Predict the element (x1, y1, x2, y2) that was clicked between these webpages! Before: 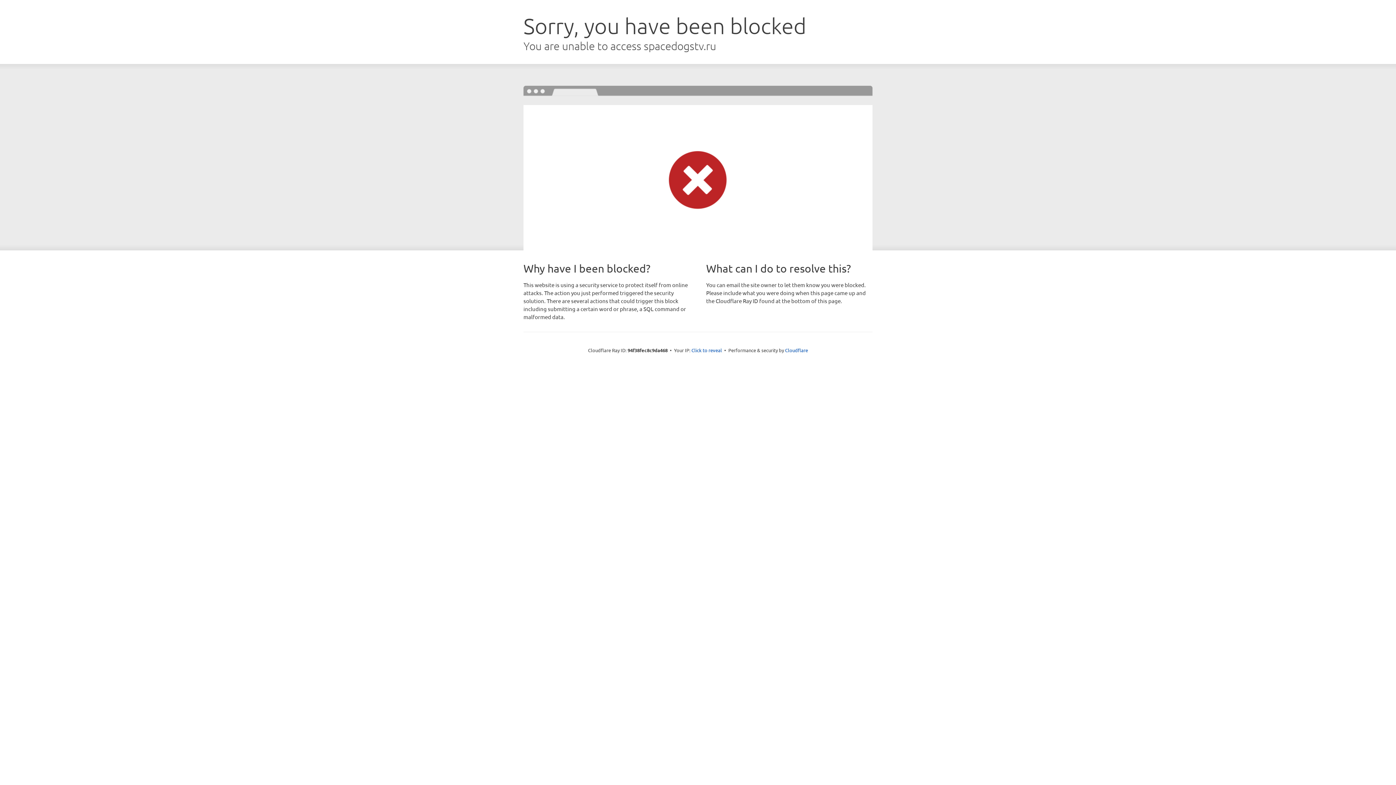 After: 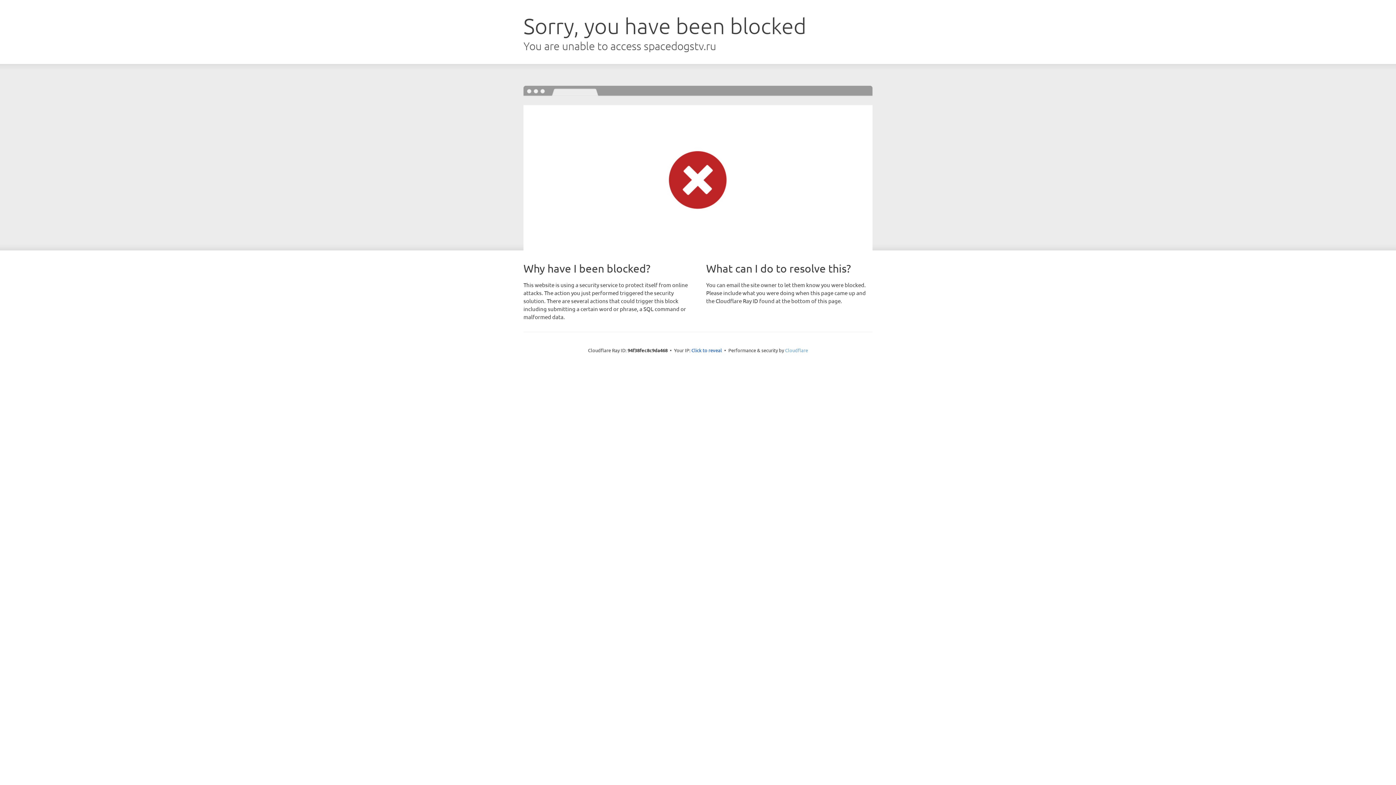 Action: label: Cloudflare bbox: (785, 347, 808, 353)